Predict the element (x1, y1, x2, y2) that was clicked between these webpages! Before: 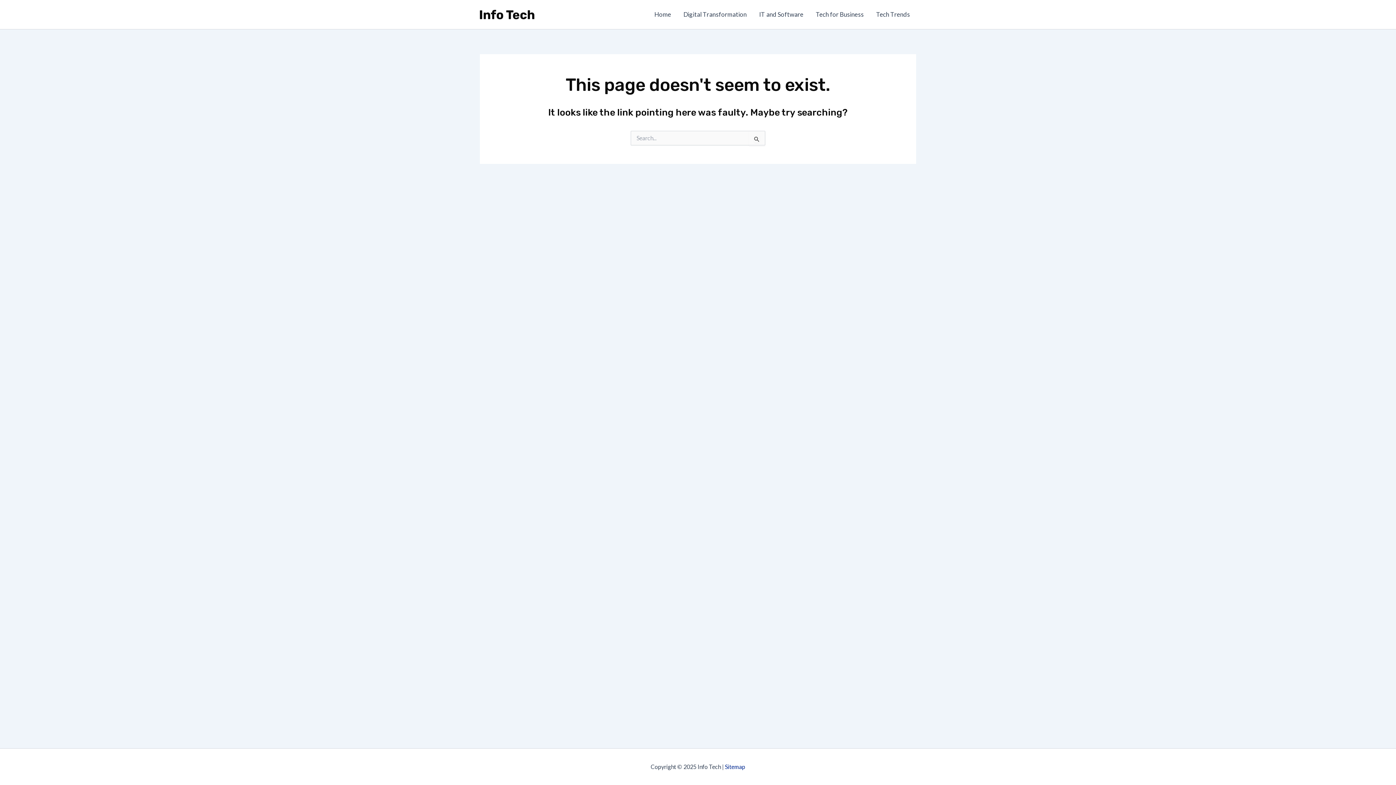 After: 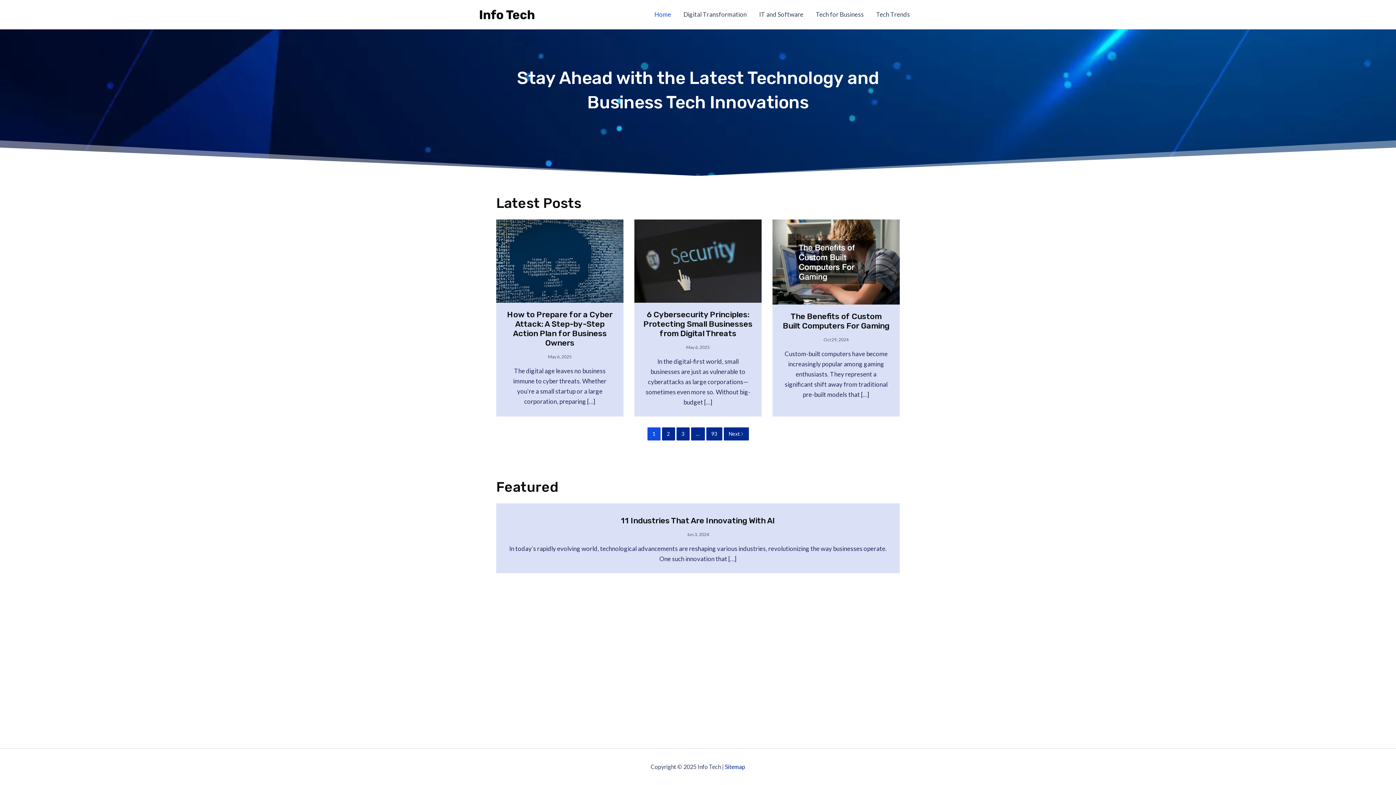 Action: bbox: (480, 9, 534, 17)